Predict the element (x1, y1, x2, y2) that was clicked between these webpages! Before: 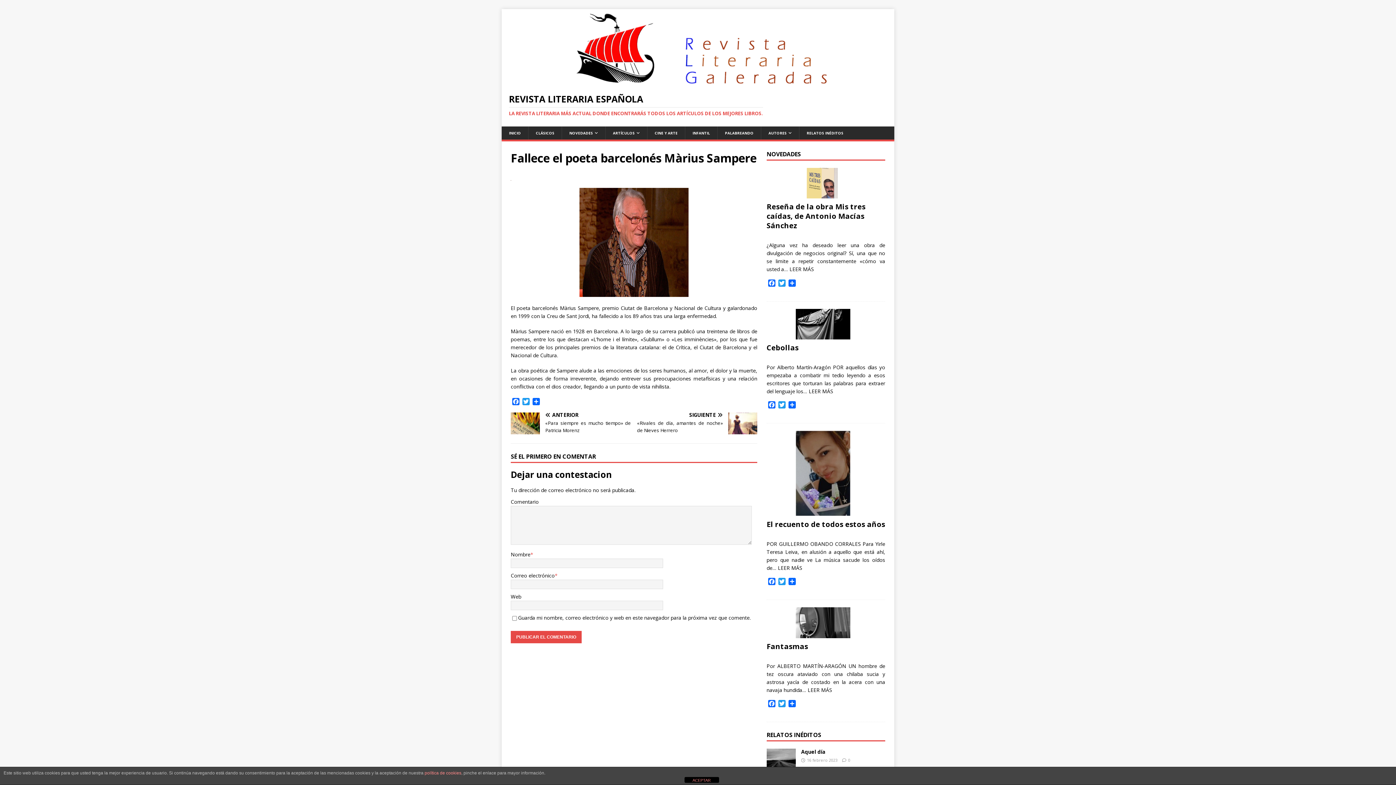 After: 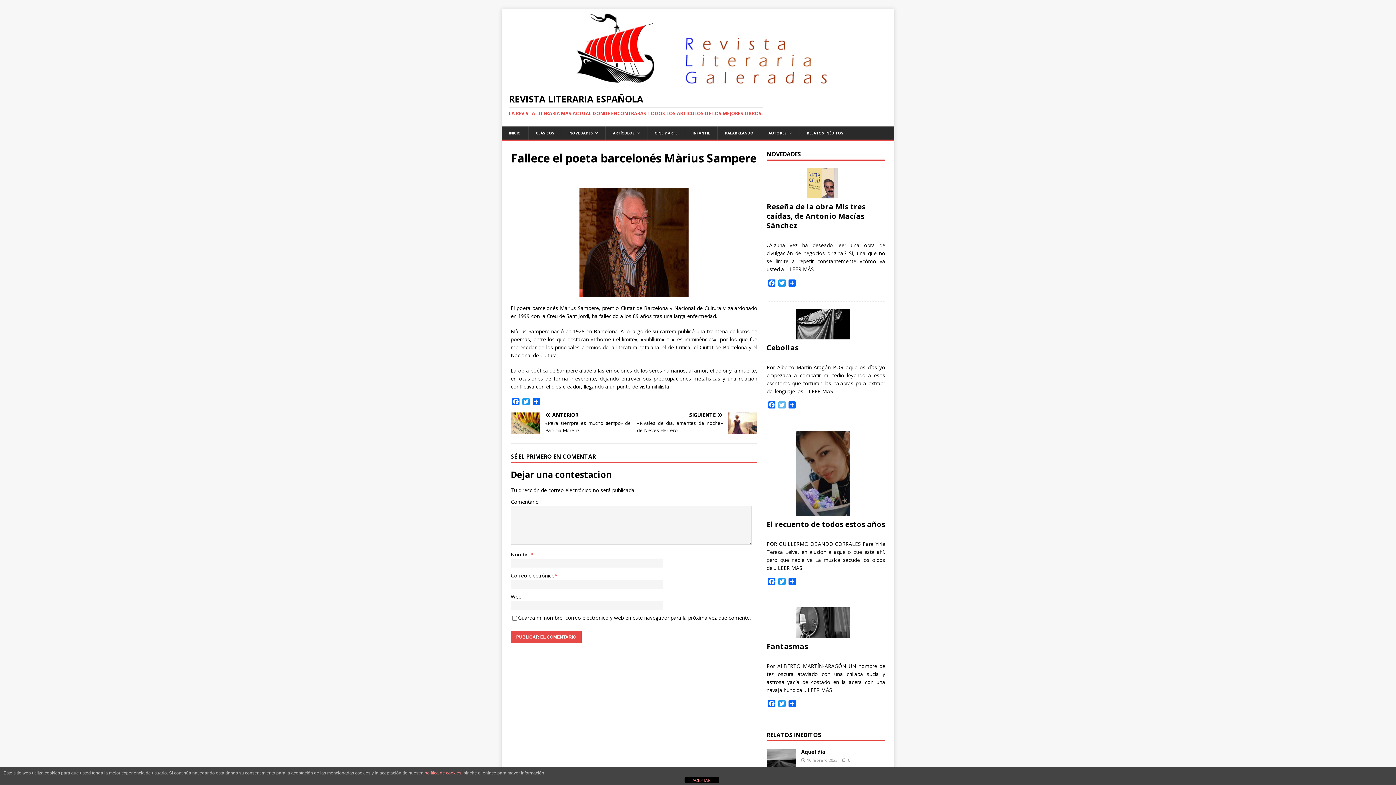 Action: bbox: (777, 401, 787, 410) label: Twitter